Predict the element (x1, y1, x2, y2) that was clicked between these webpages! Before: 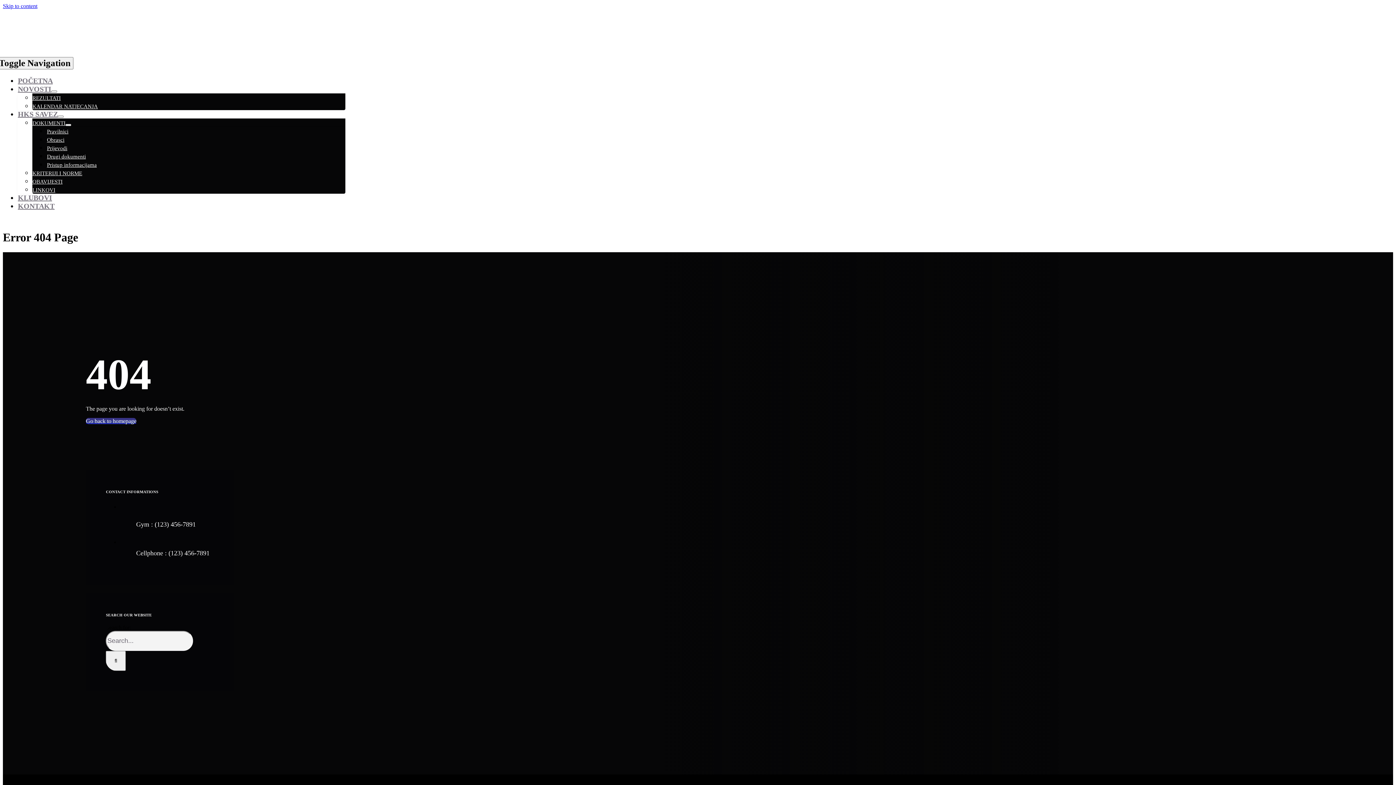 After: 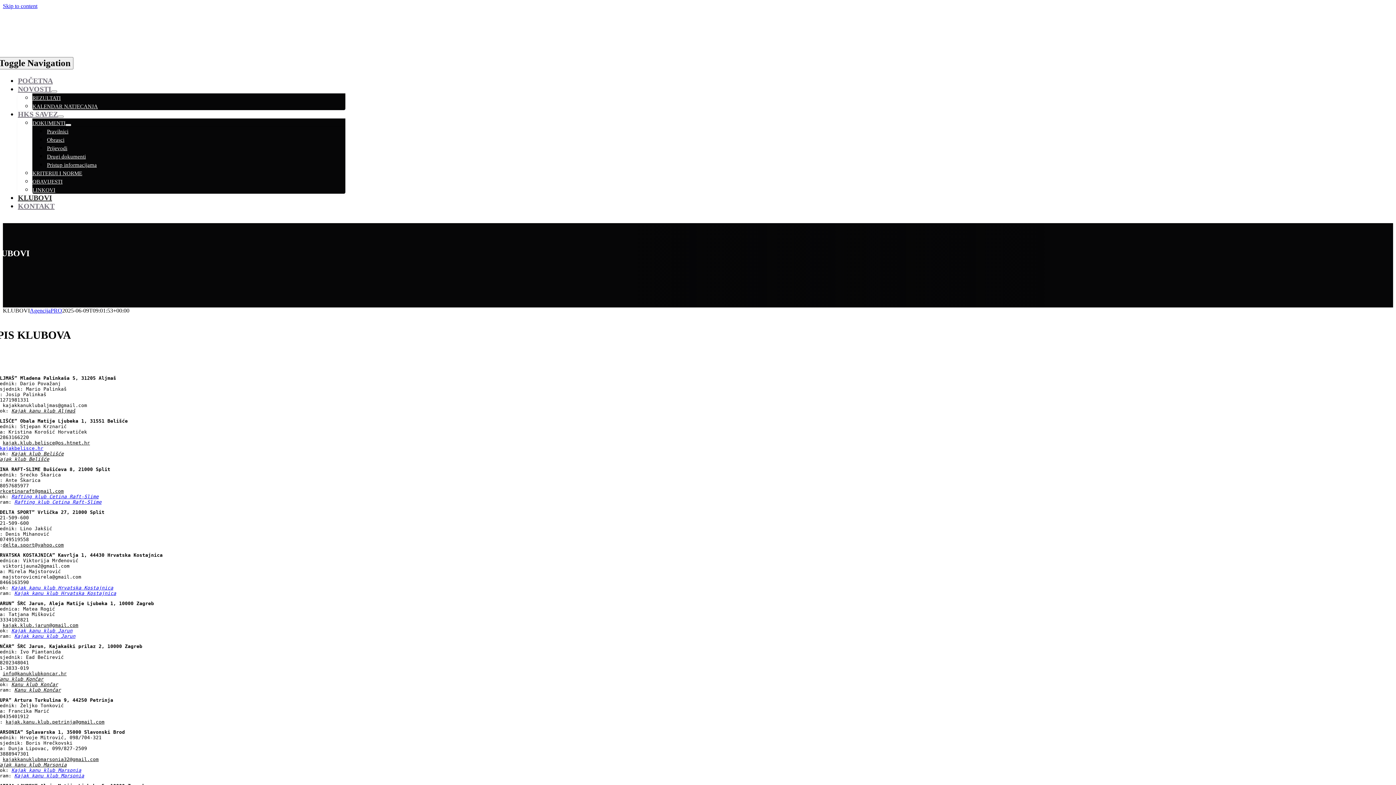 Action: bbox: (17, 193, 52, 201) label: KLUBOVI